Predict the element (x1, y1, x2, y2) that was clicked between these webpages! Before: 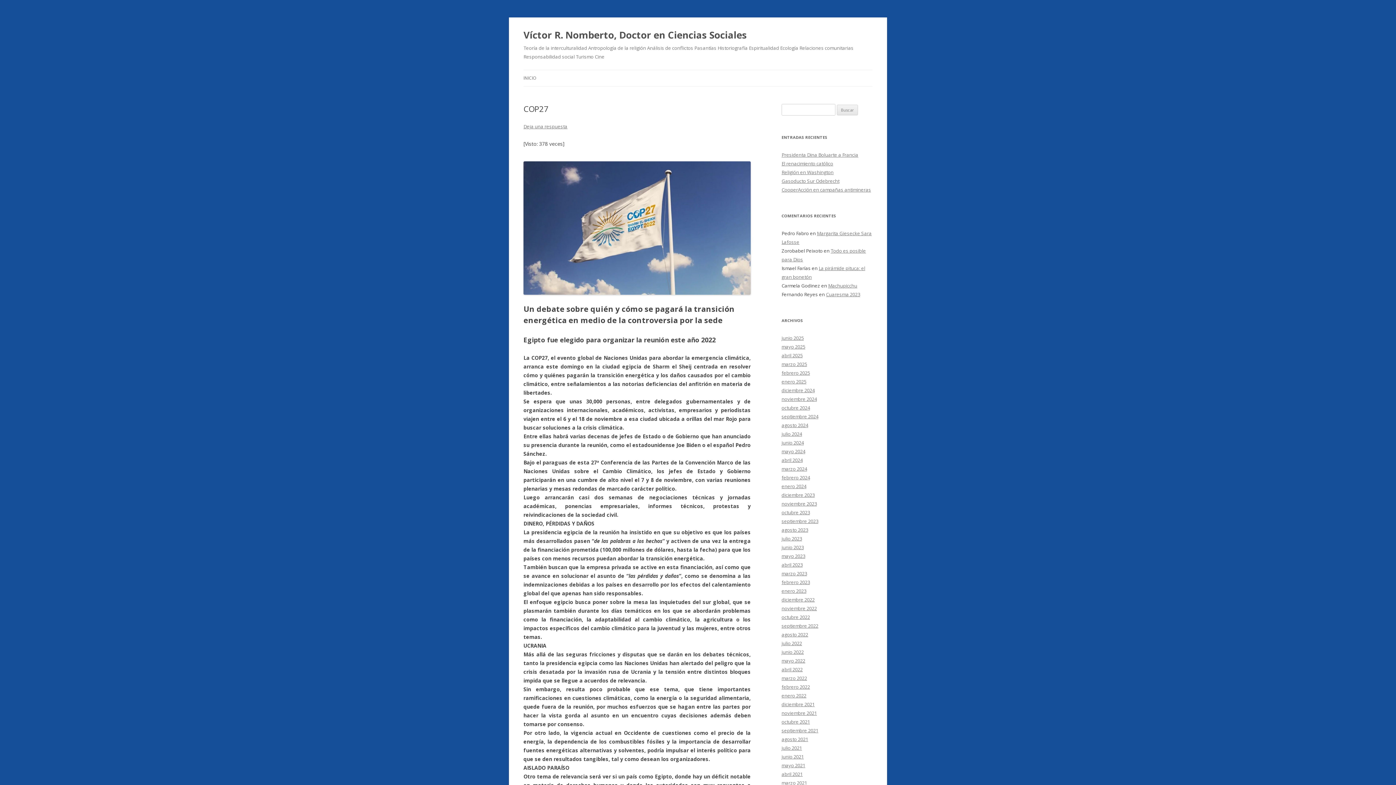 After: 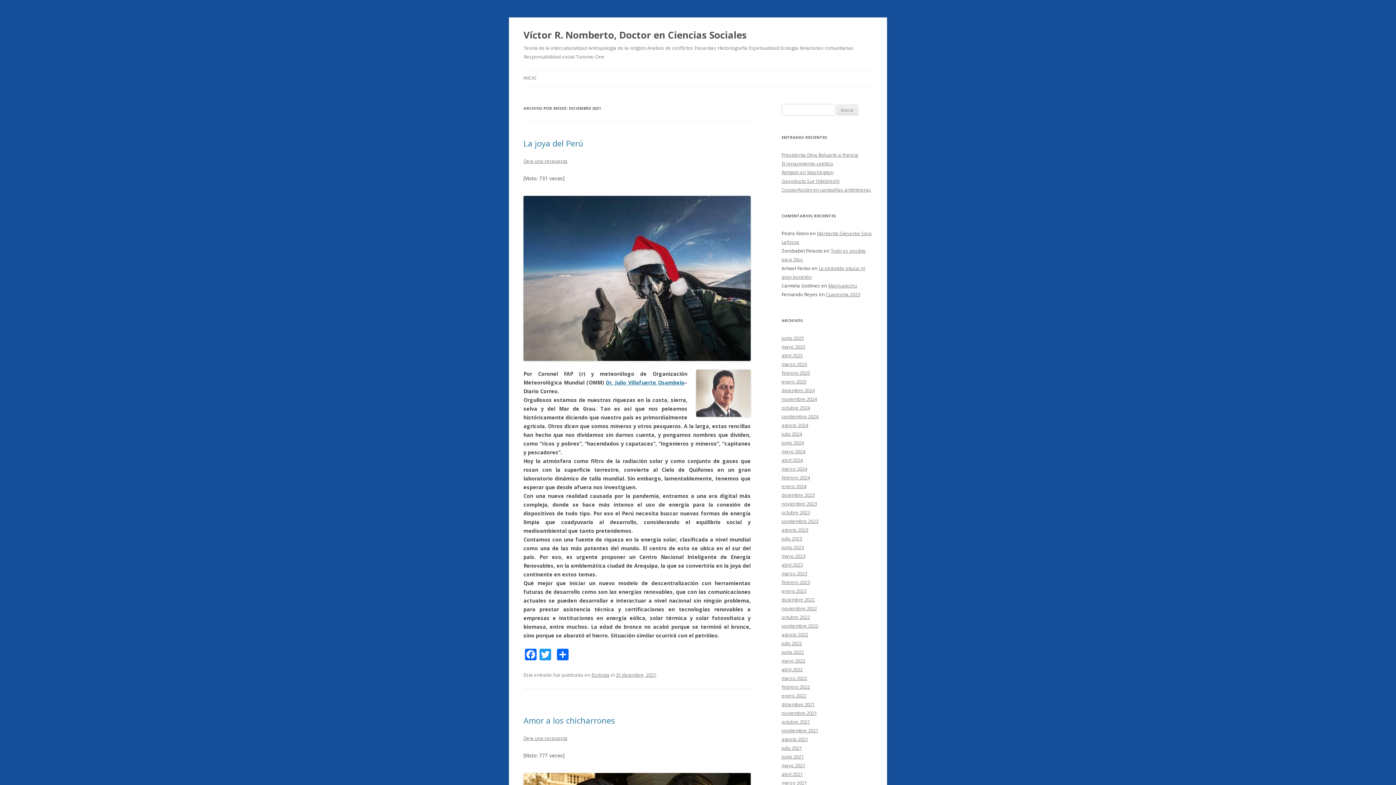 Action: bbox: (781, 701, 814, 708) label: diciembre 2021